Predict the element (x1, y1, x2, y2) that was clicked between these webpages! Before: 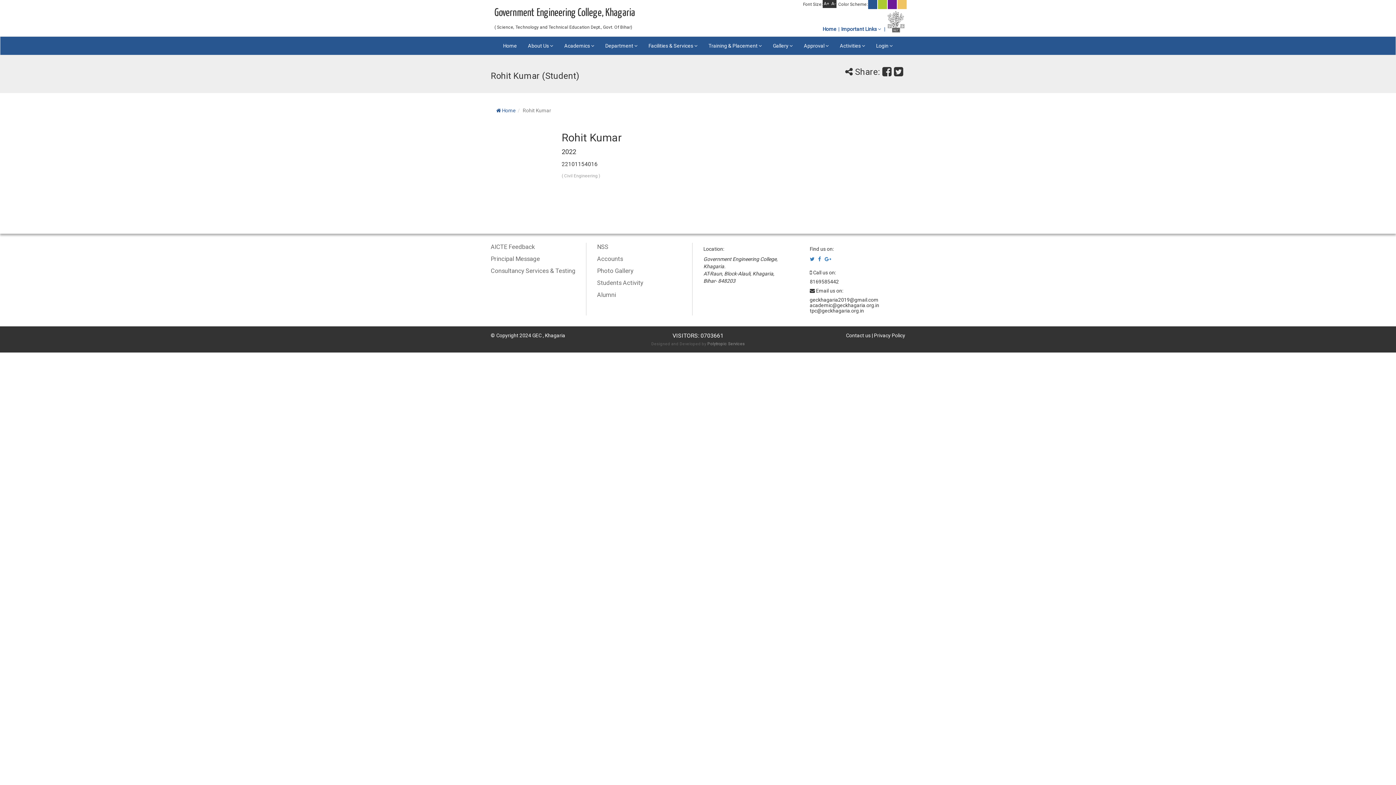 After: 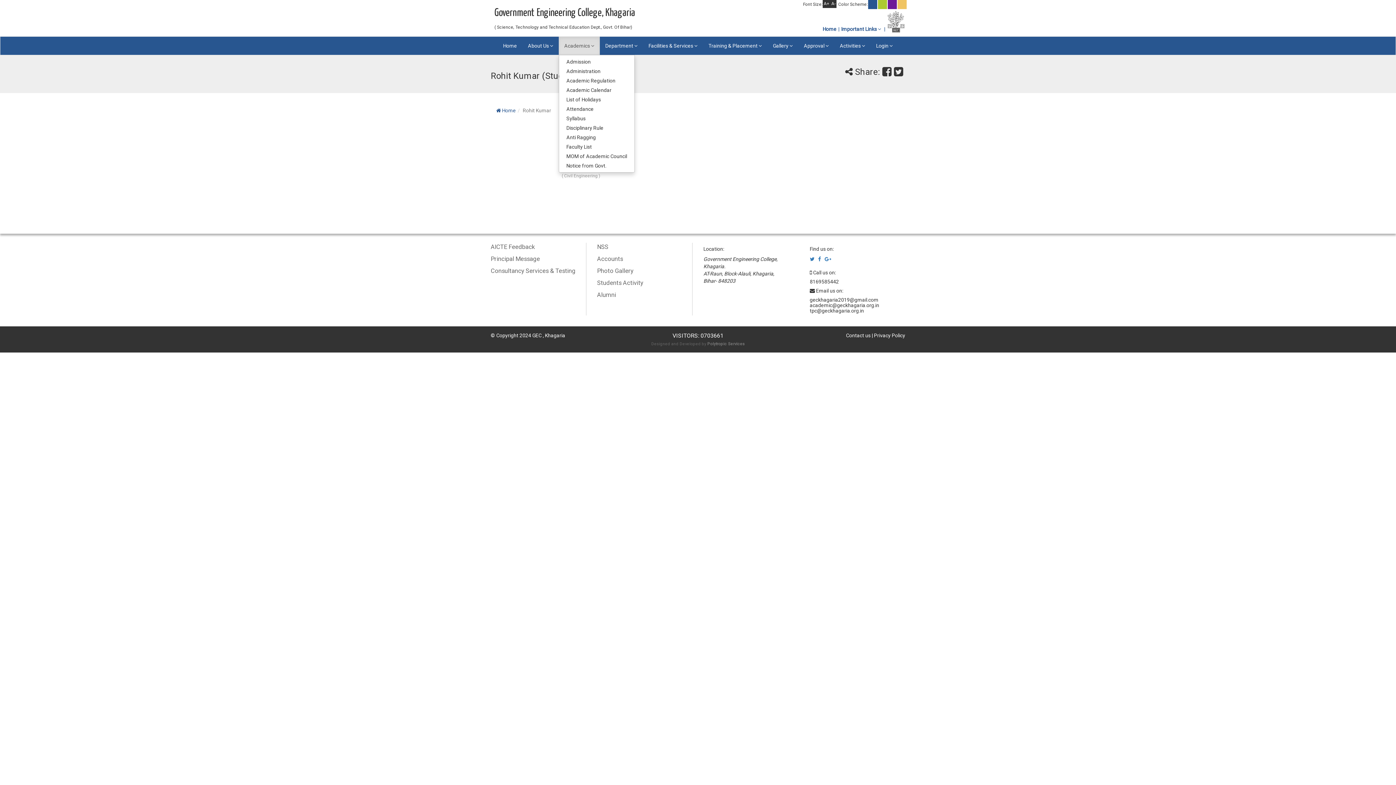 Action: bbox: (558, 36, 600, 54) label: Academics 